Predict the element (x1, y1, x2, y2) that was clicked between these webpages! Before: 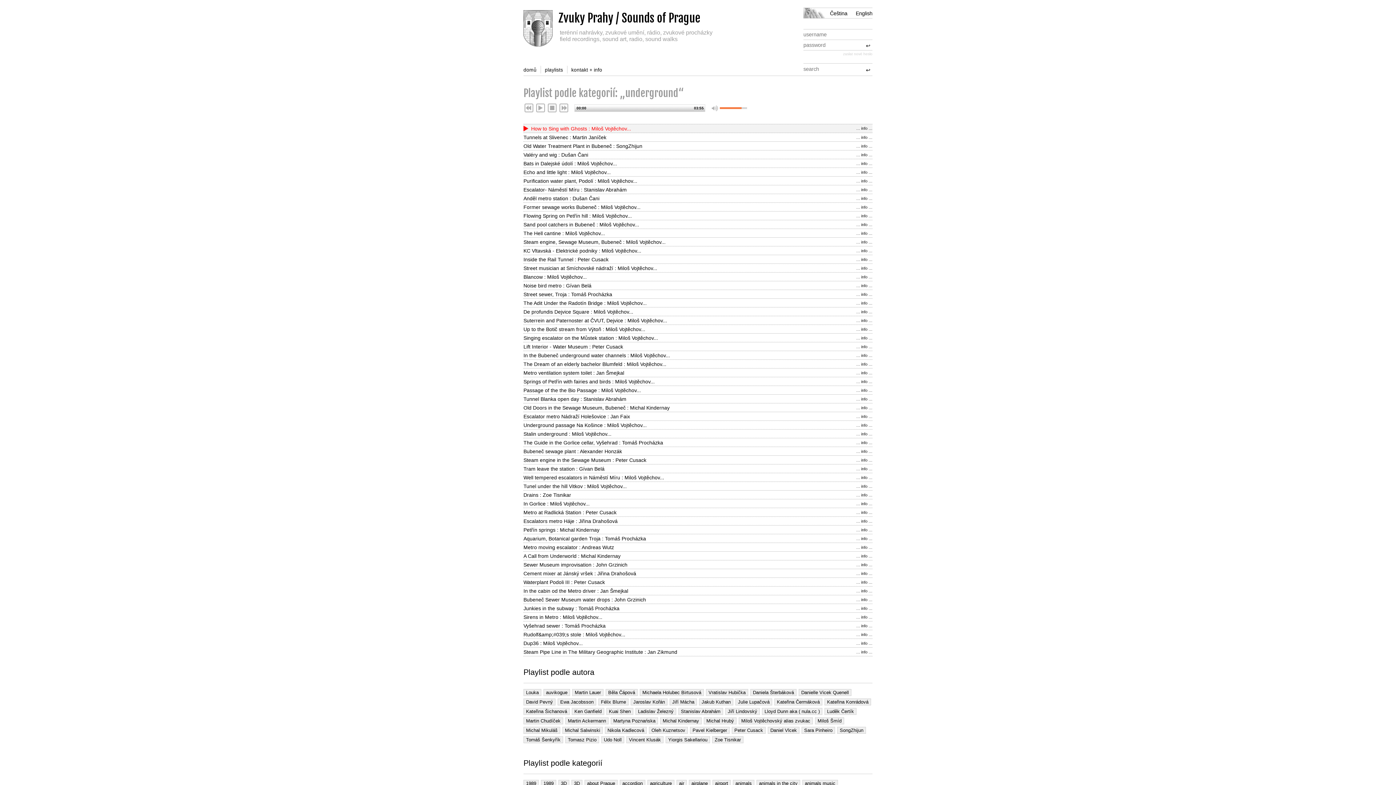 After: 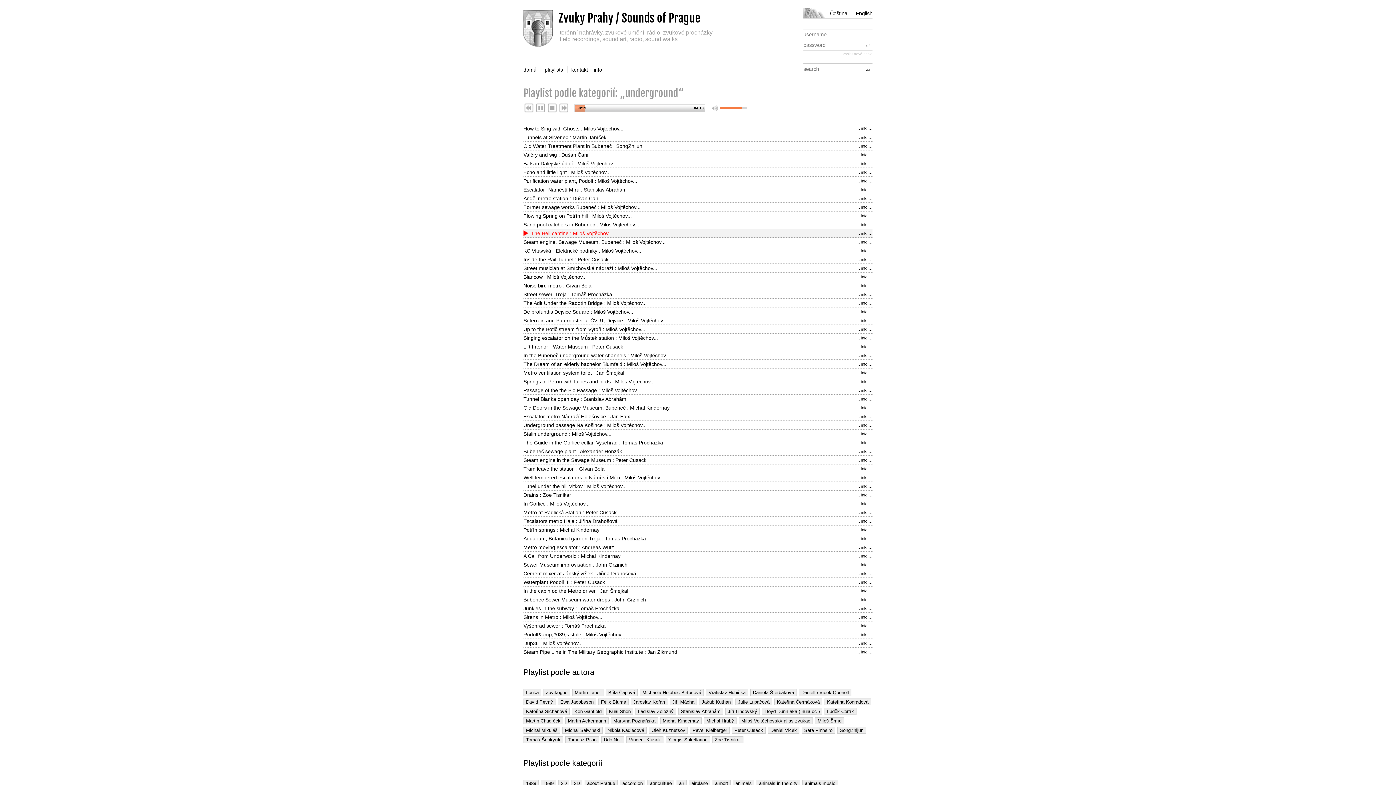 Action: label: The Hell cantine : Miloš Vojtěchov... bbox: (523, 229, 872, 237)